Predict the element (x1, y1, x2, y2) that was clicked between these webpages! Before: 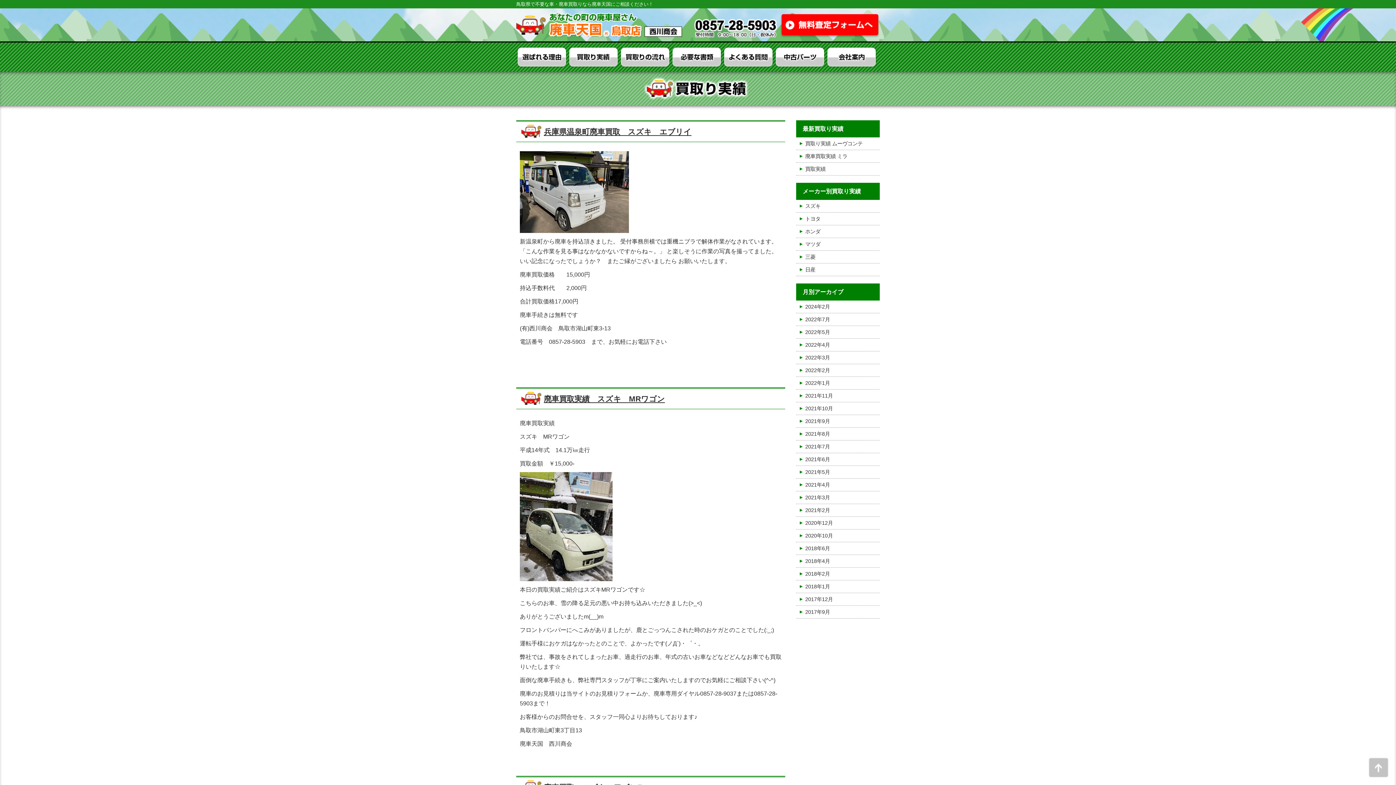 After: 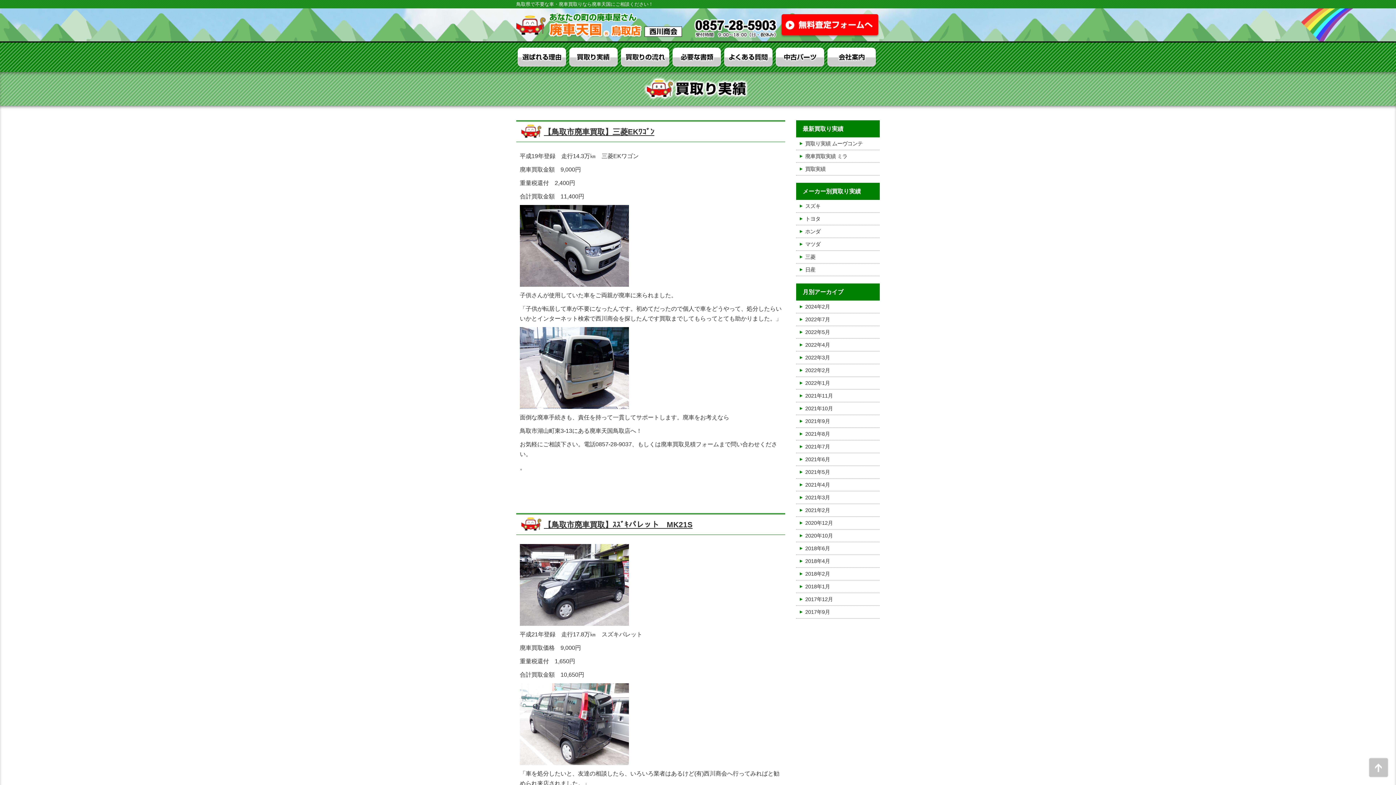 Action: bbox: (805, 456, 830, 462) label: 2021年6月